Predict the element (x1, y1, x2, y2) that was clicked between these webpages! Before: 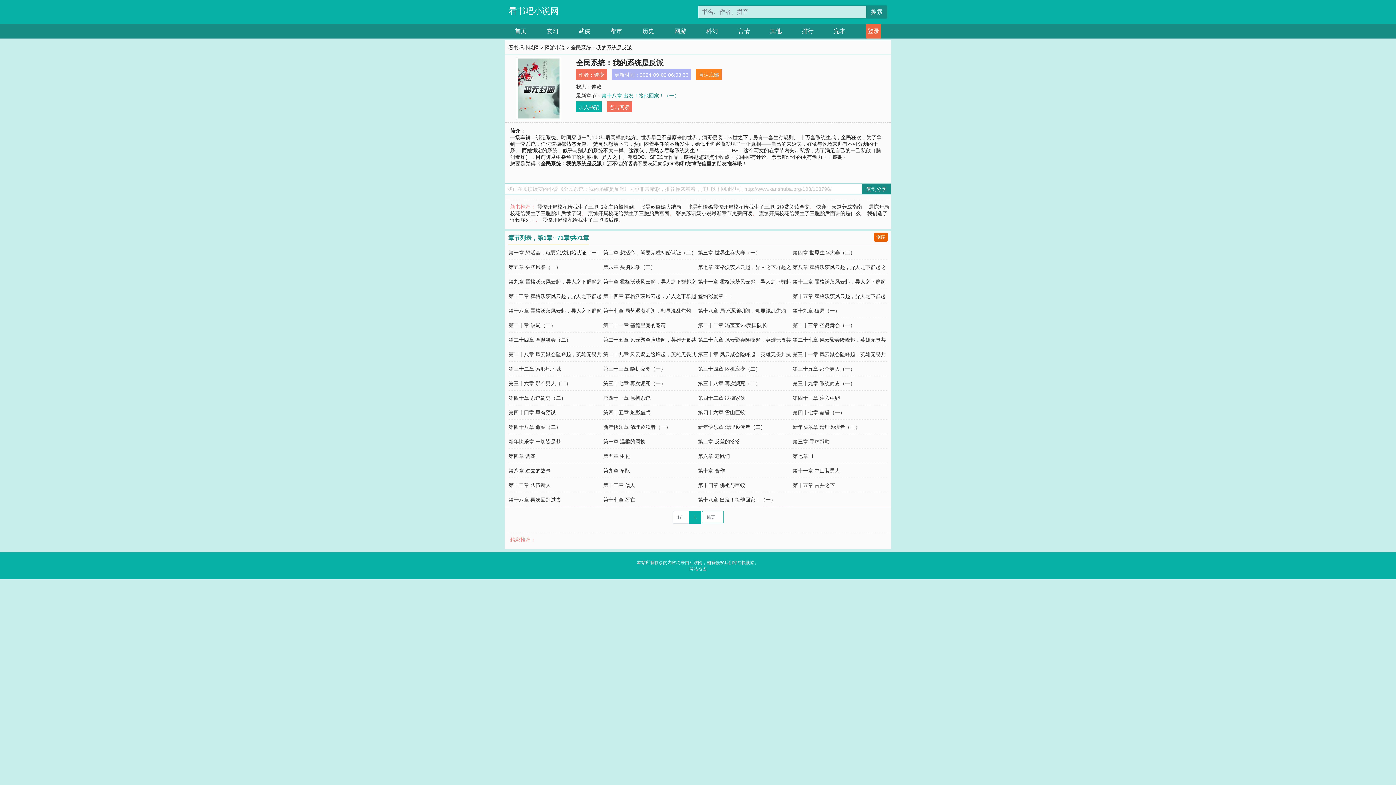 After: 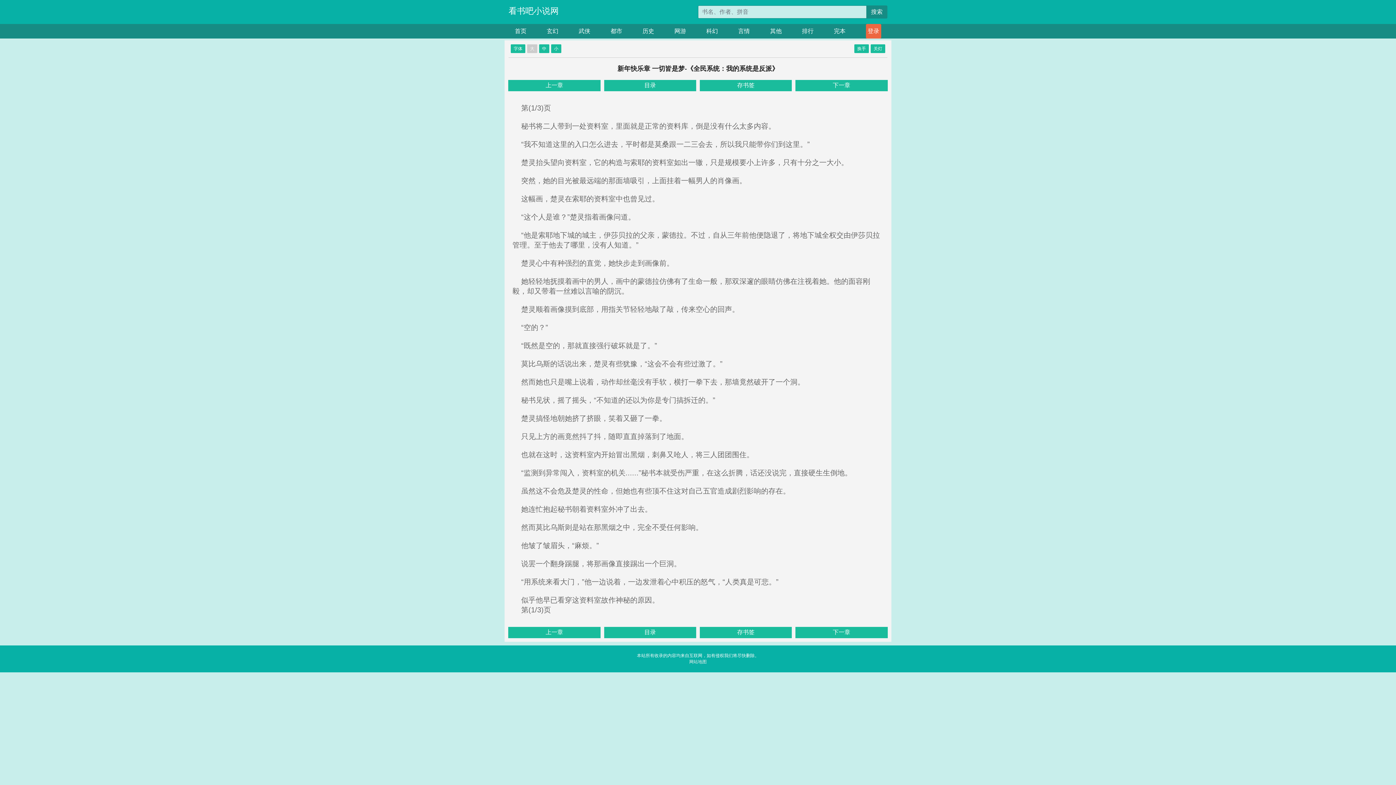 Action: label: 新年快乐章 一切皆是梦 bbox: (508, 438, 561, 444)